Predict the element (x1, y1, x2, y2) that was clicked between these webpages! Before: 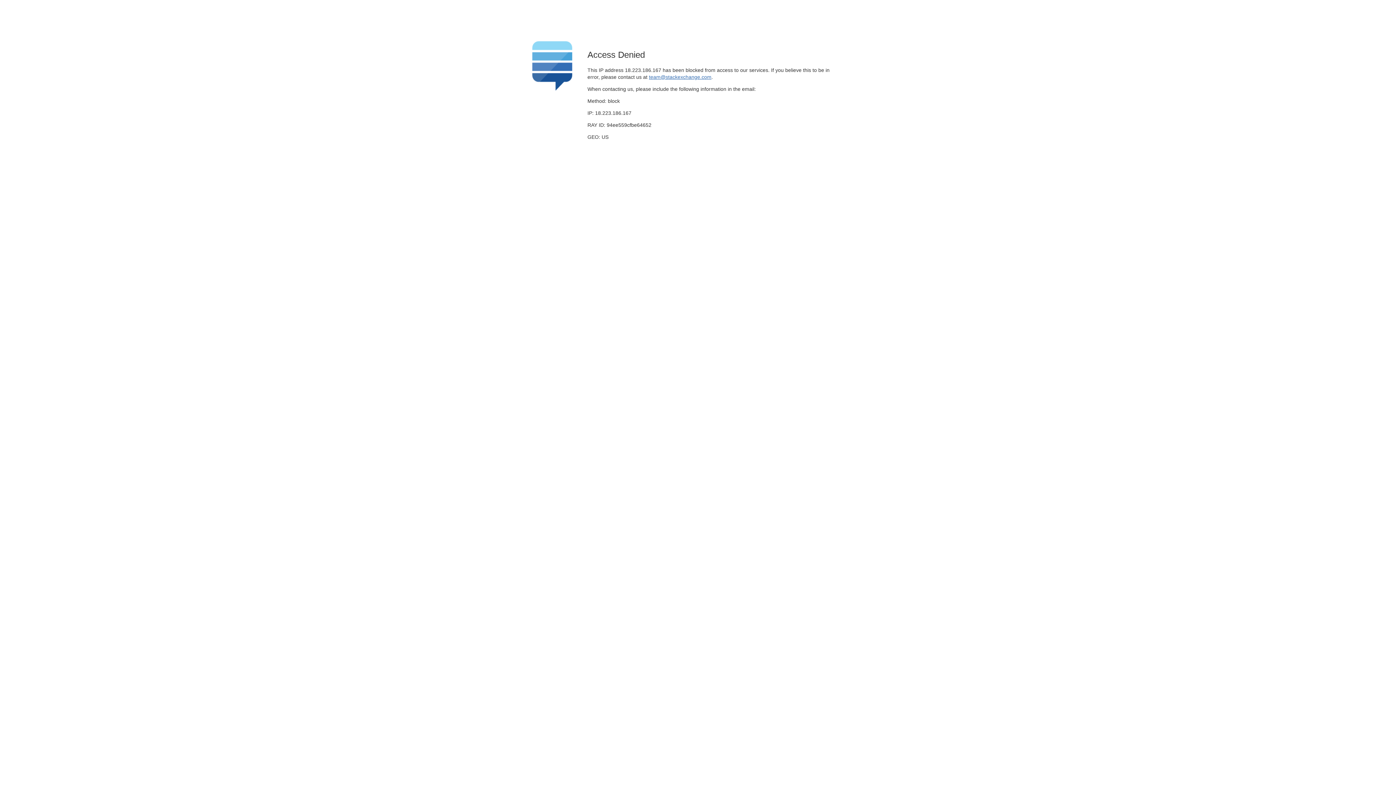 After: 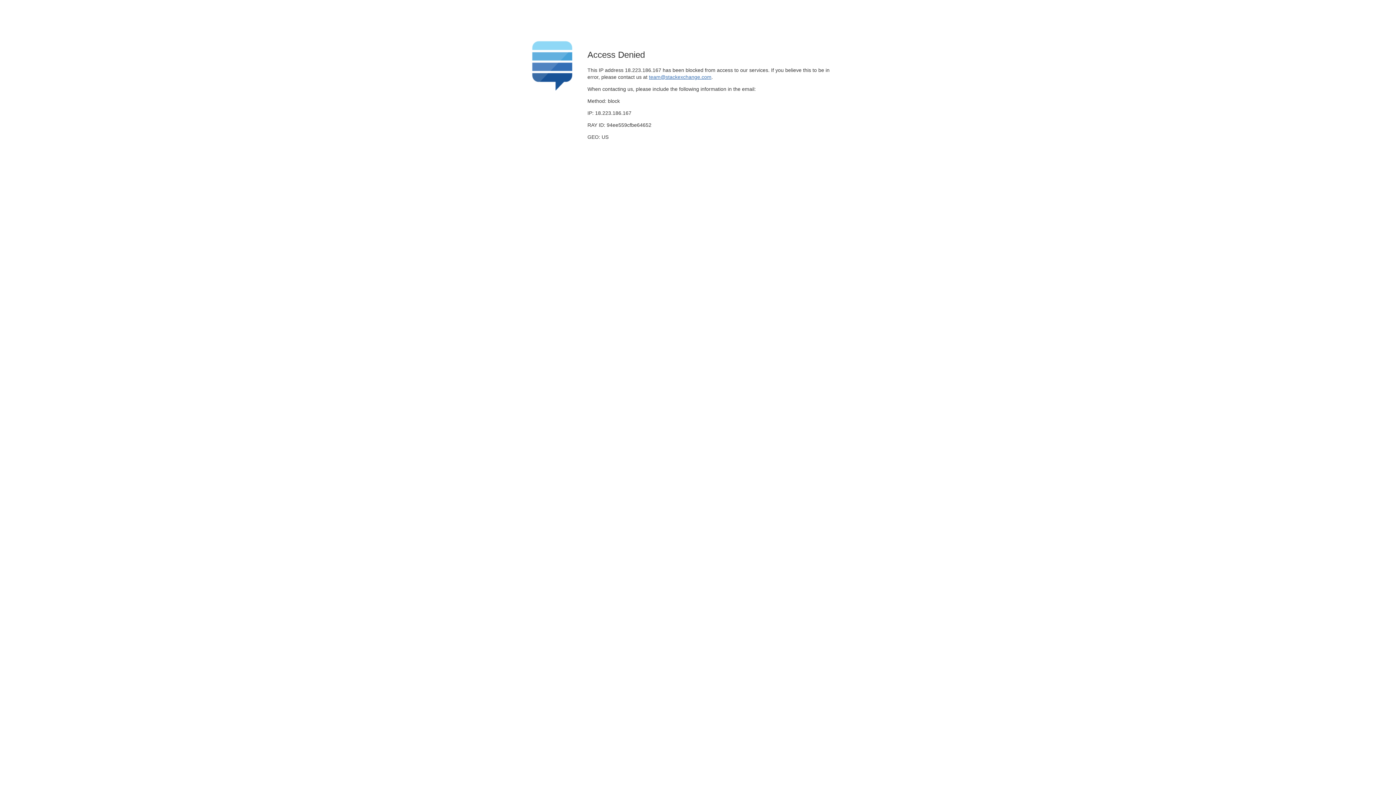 Action: bbox: (649, 74, 711, 79) label: team@stackexchange.com